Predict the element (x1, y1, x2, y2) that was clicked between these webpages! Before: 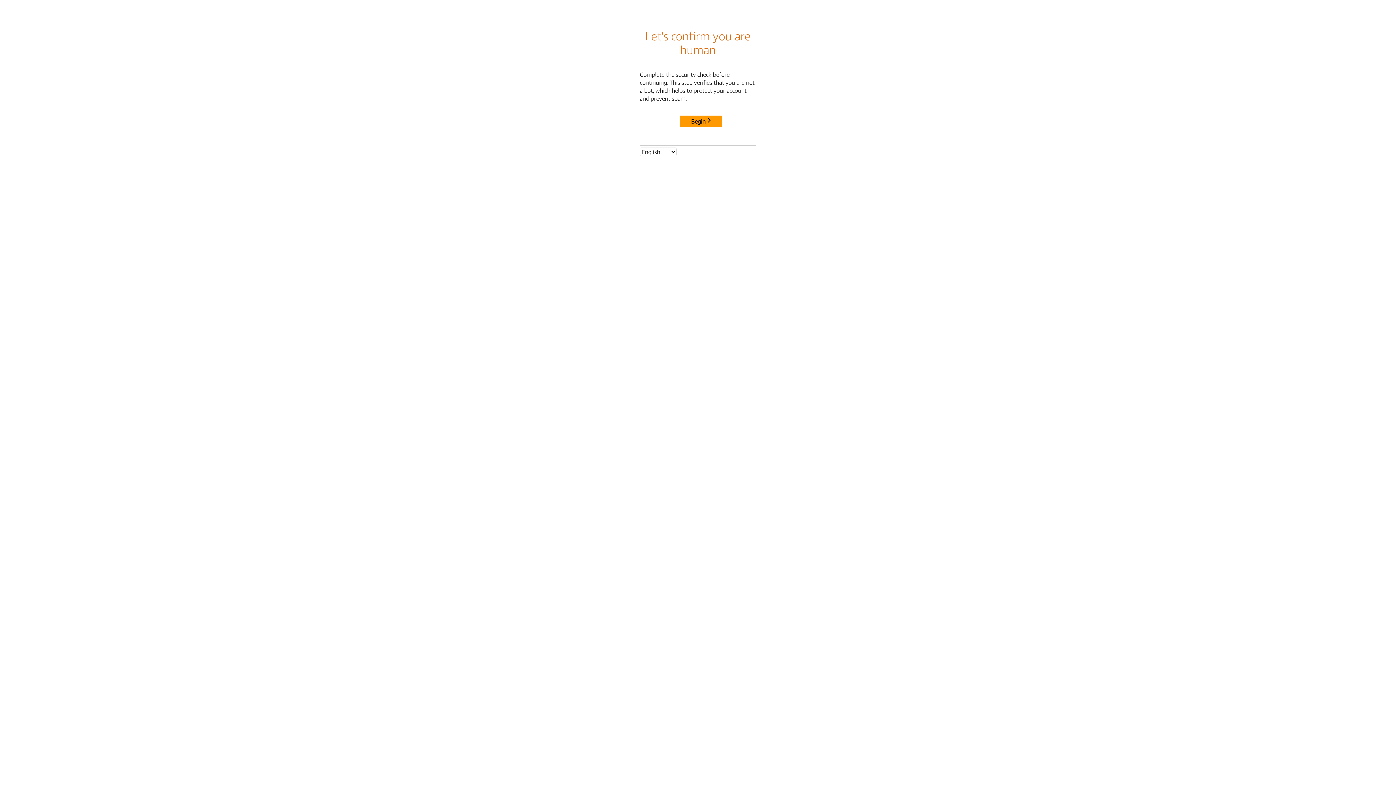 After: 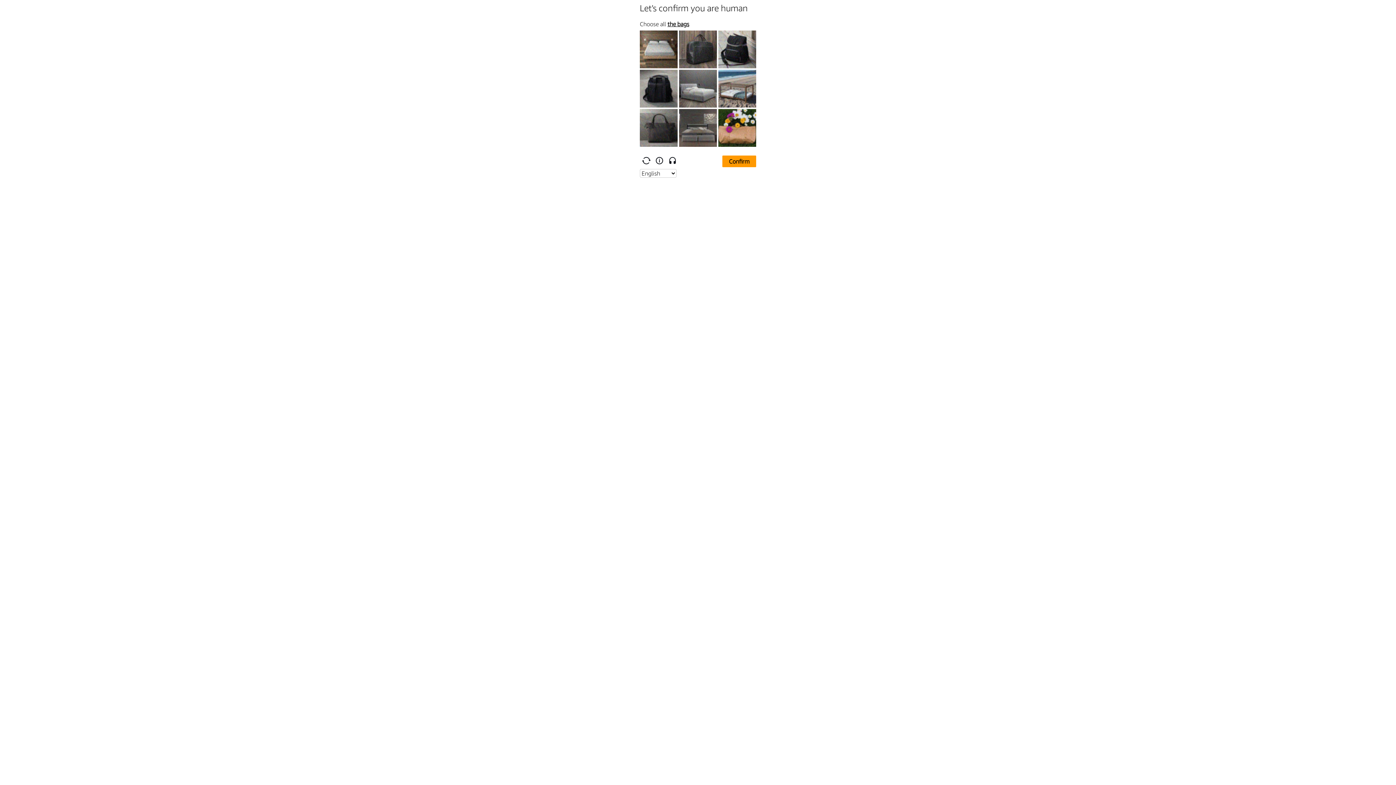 Action: bbox: (680, 115, 722, 127) label: Begin